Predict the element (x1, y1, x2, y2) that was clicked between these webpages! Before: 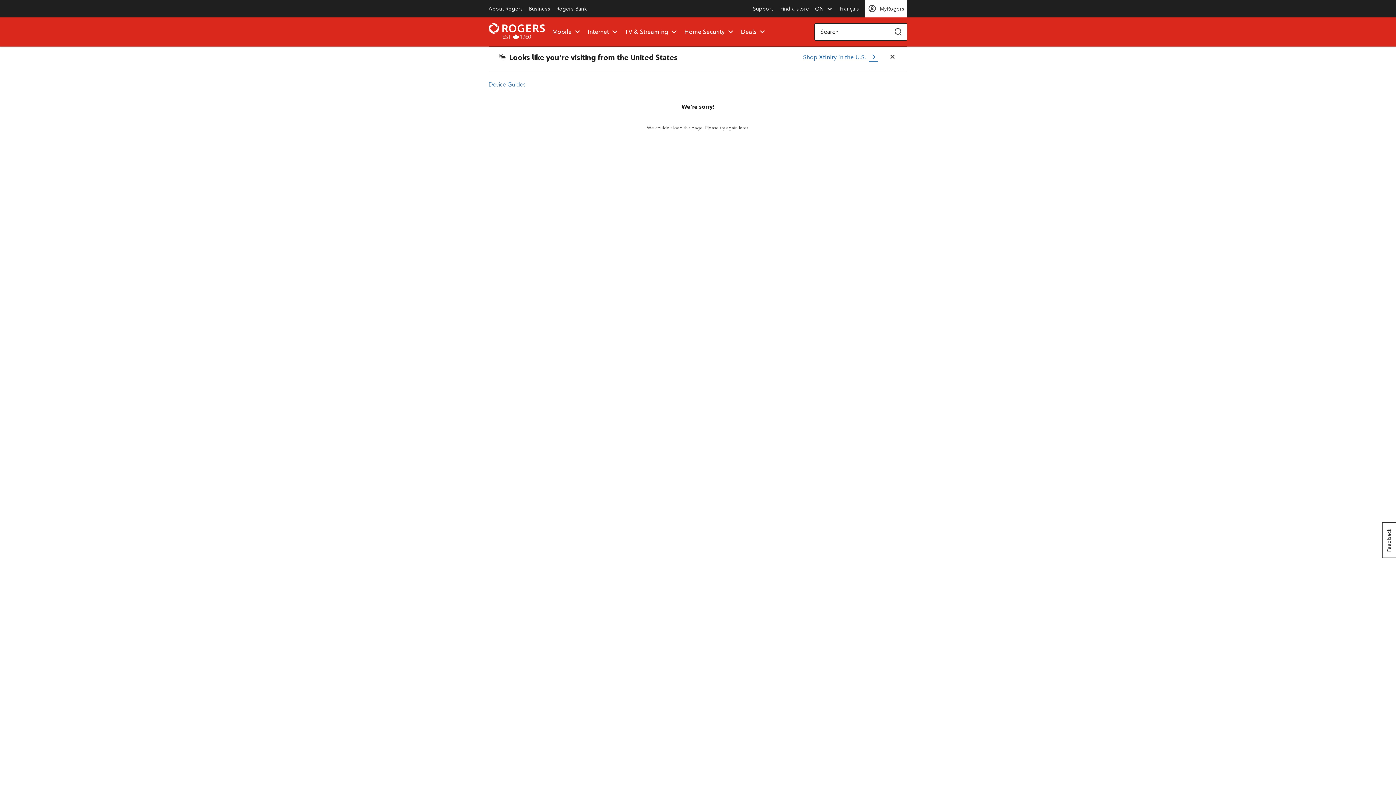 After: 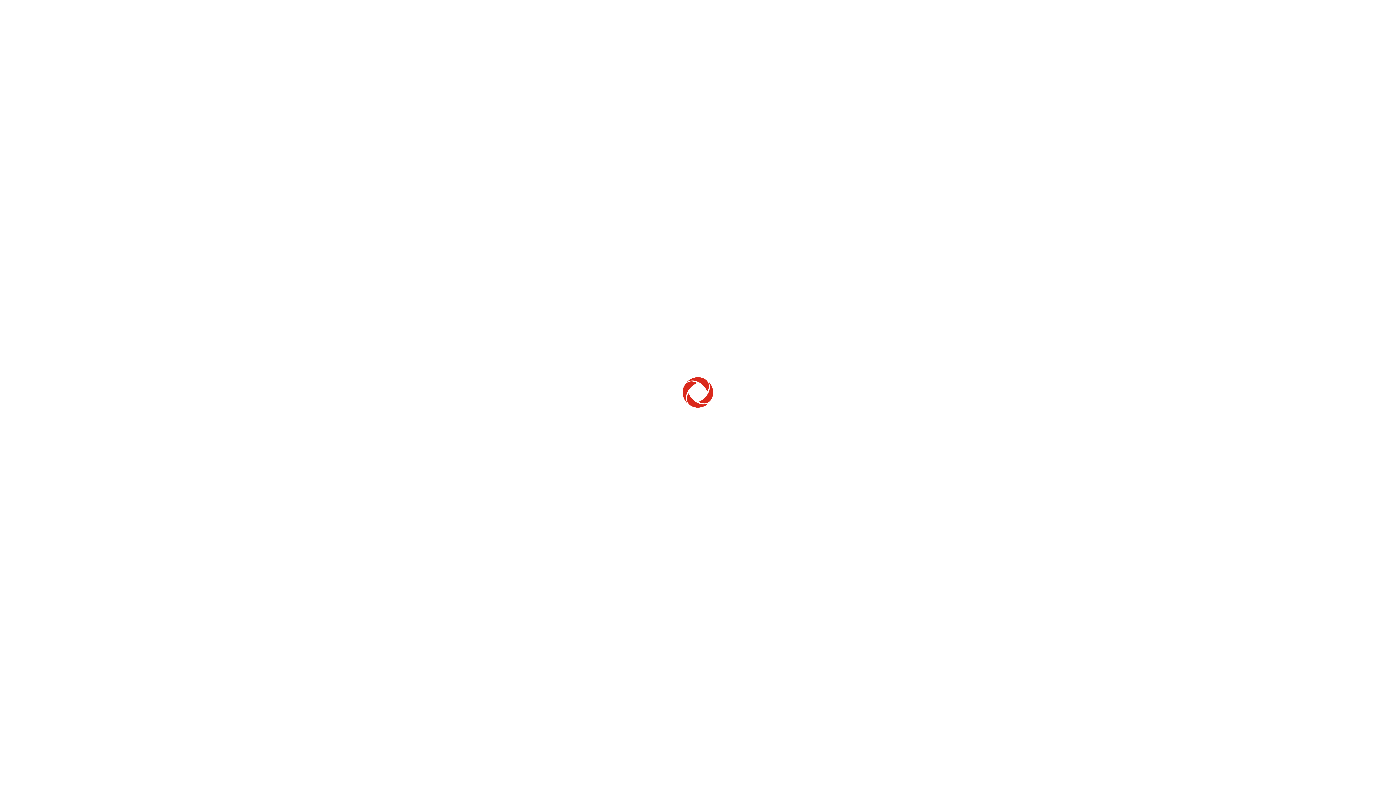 Action: label: Support bbox: (750, 0, 775, 17)